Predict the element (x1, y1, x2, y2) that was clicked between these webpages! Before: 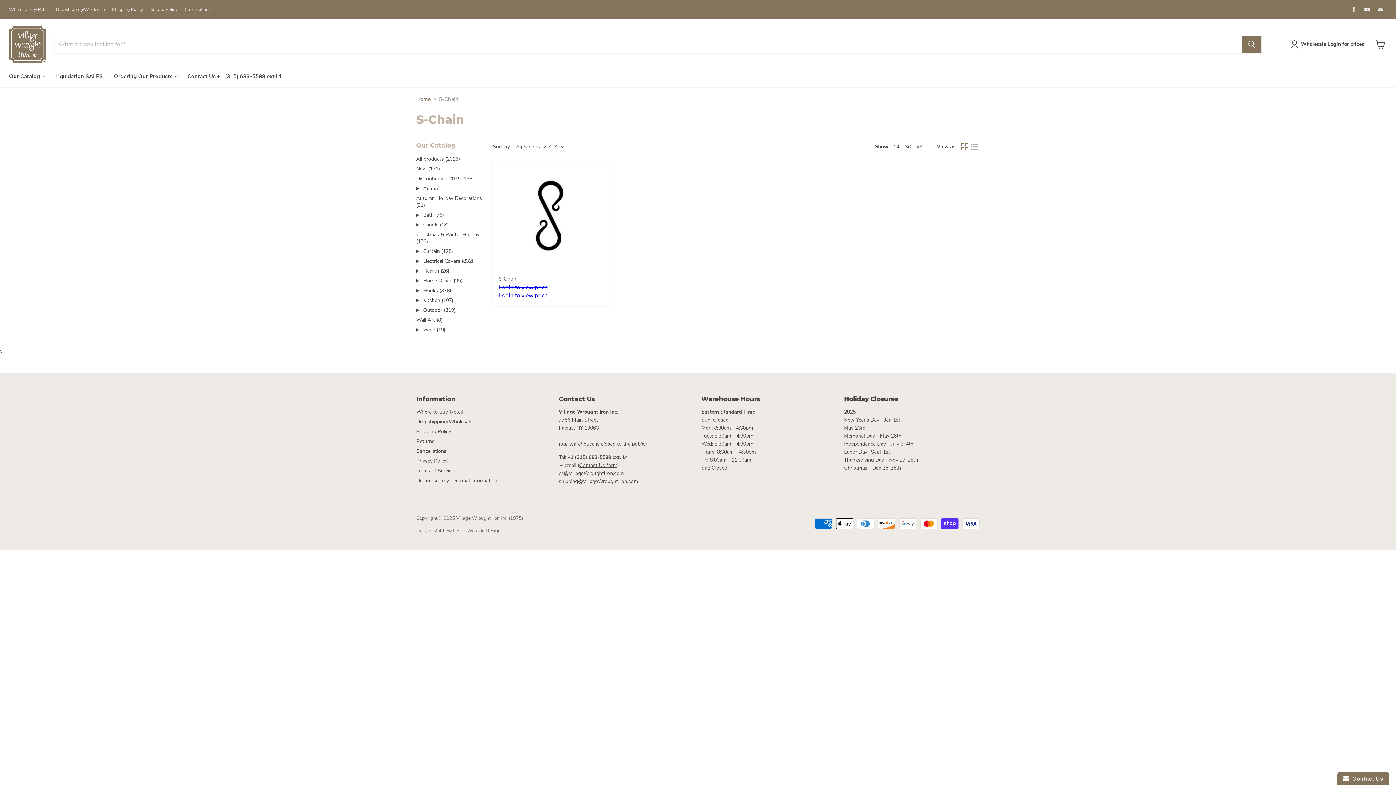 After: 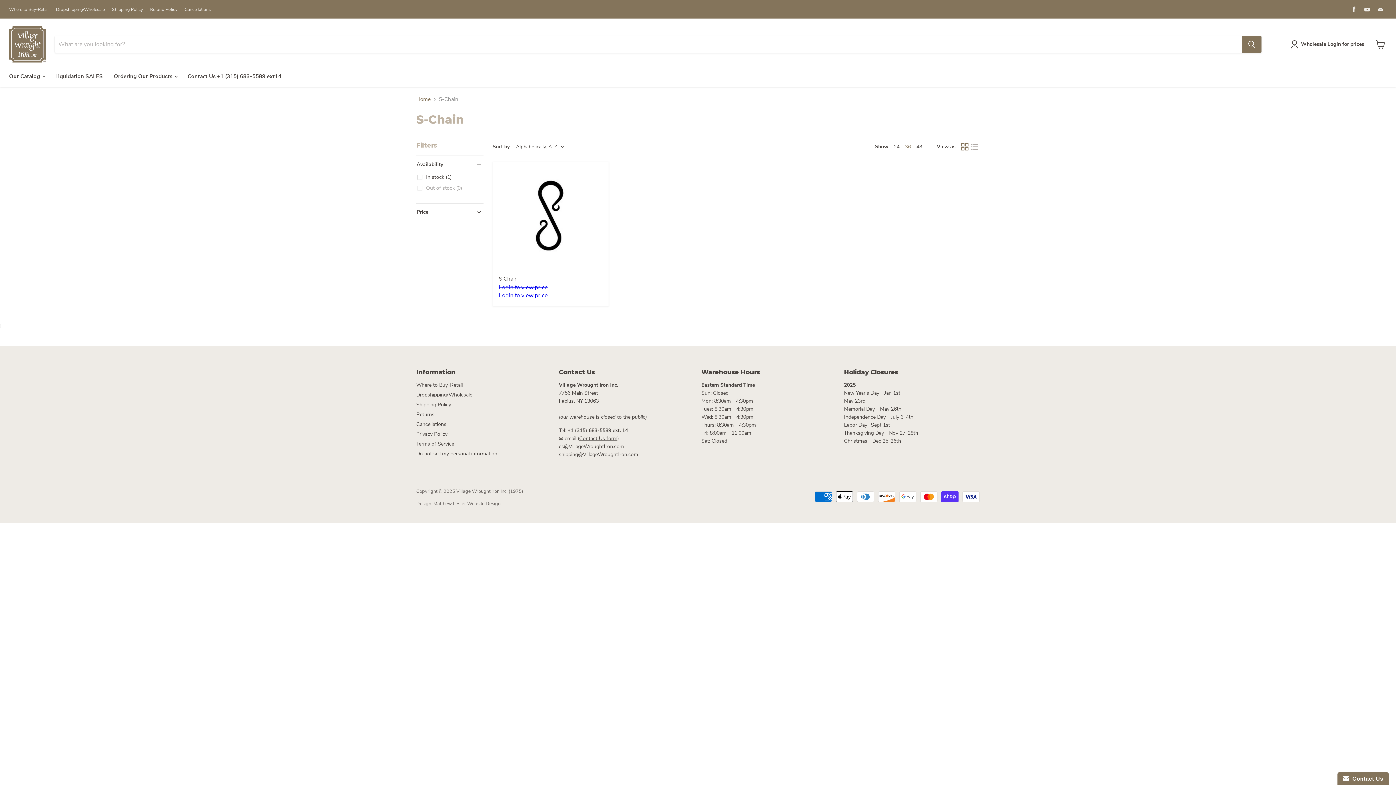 Action: bbox: (905, 143, 911, 150) label: show 36 items